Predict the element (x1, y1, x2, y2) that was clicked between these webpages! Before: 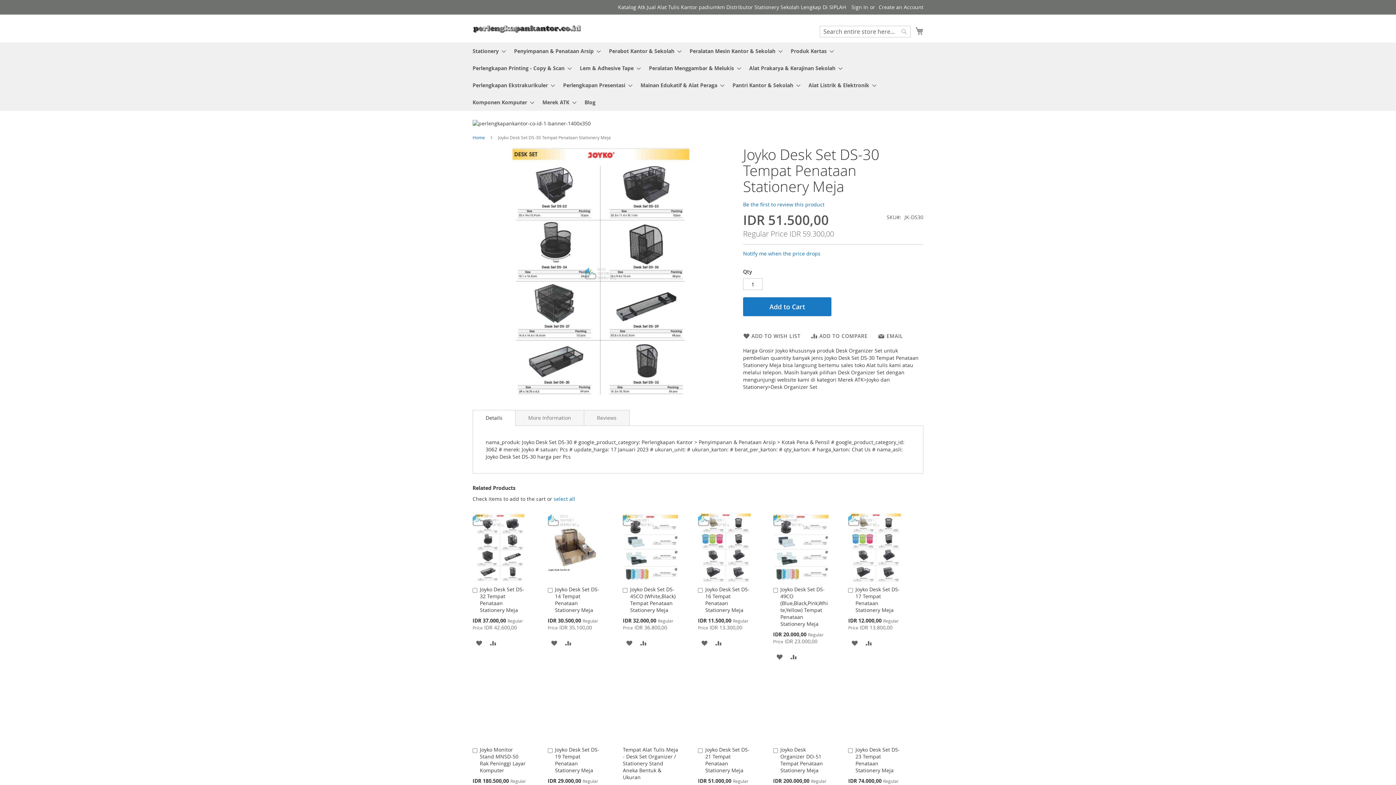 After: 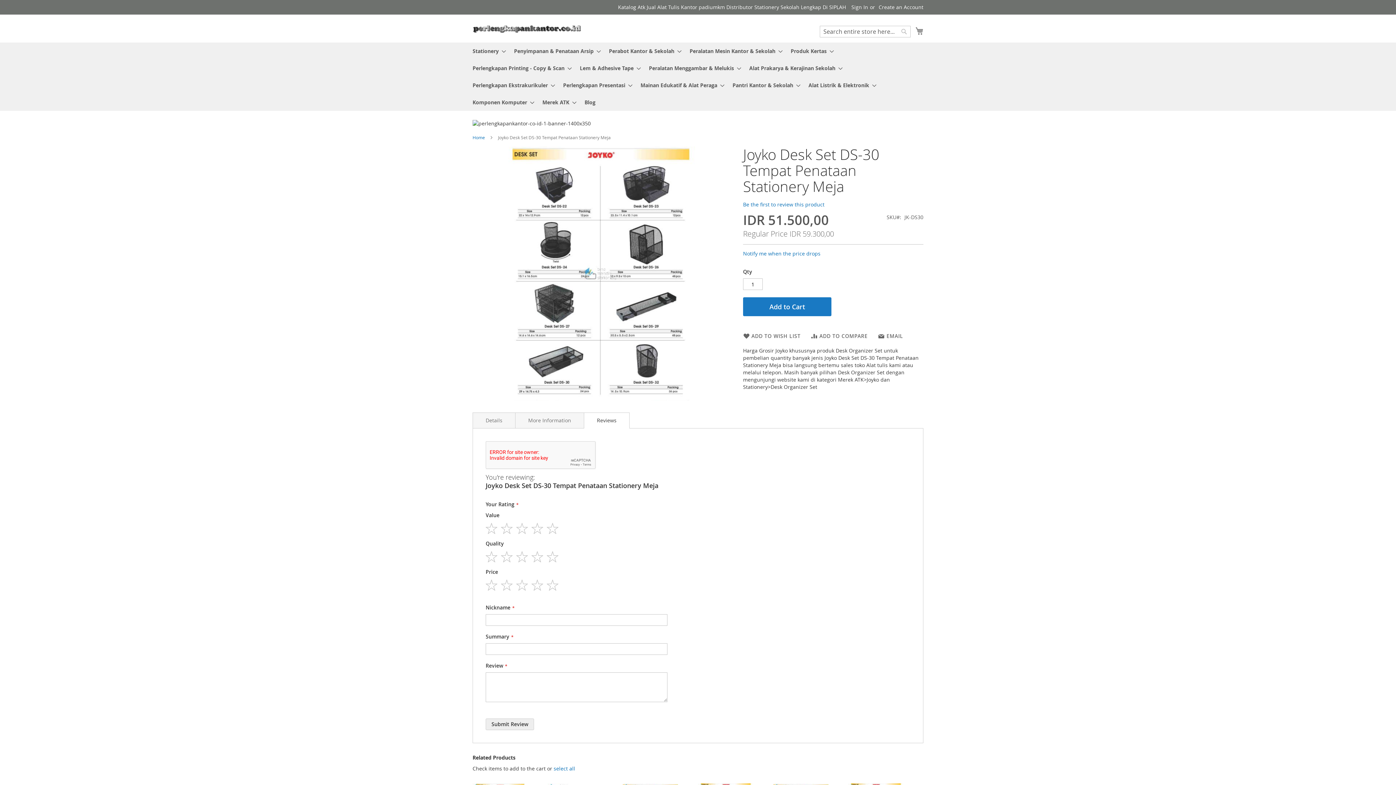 Action: label: Reviews bbox: (584, 403, 629, 419)